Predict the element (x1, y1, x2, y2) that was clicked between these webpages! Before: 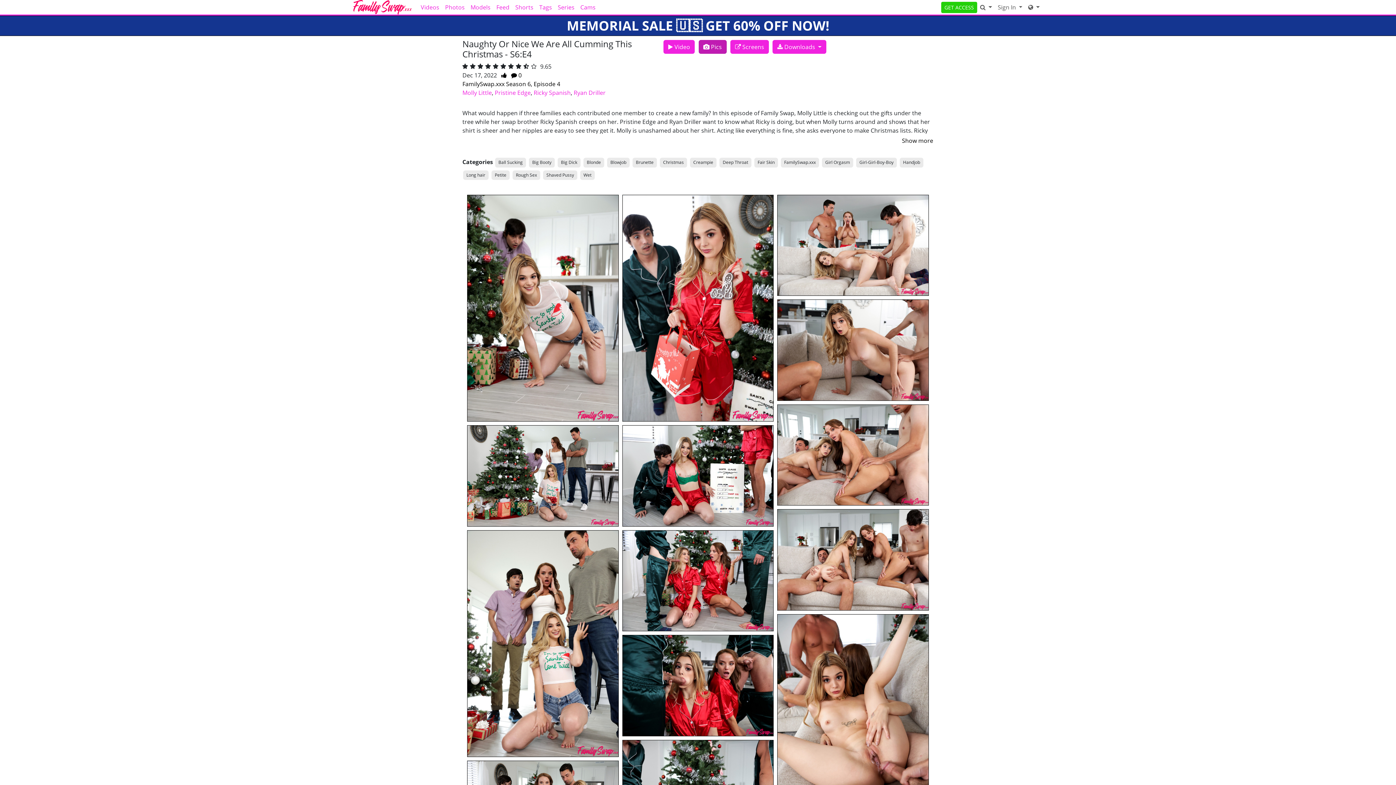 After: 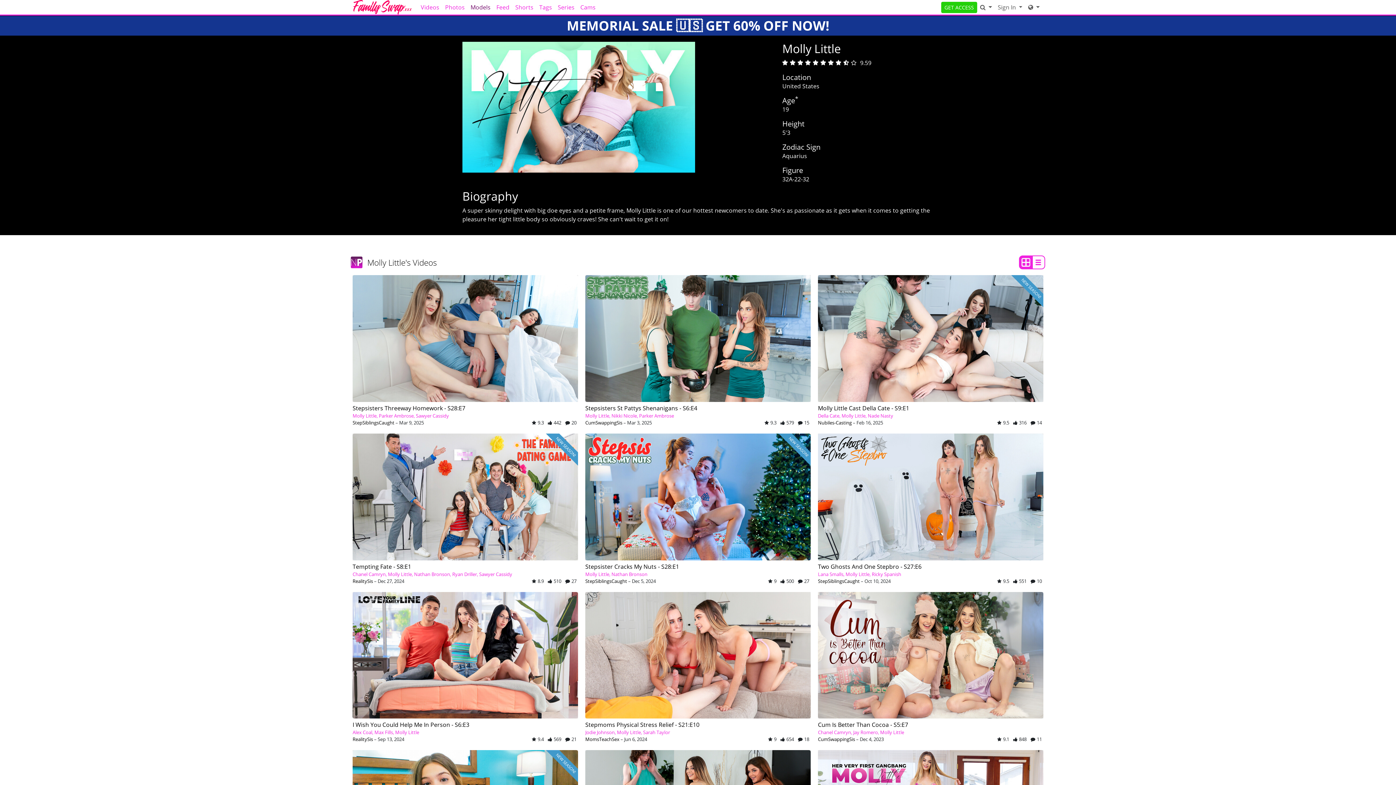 Action: bbox: (462, 88, 492, 96) label: Molly Little